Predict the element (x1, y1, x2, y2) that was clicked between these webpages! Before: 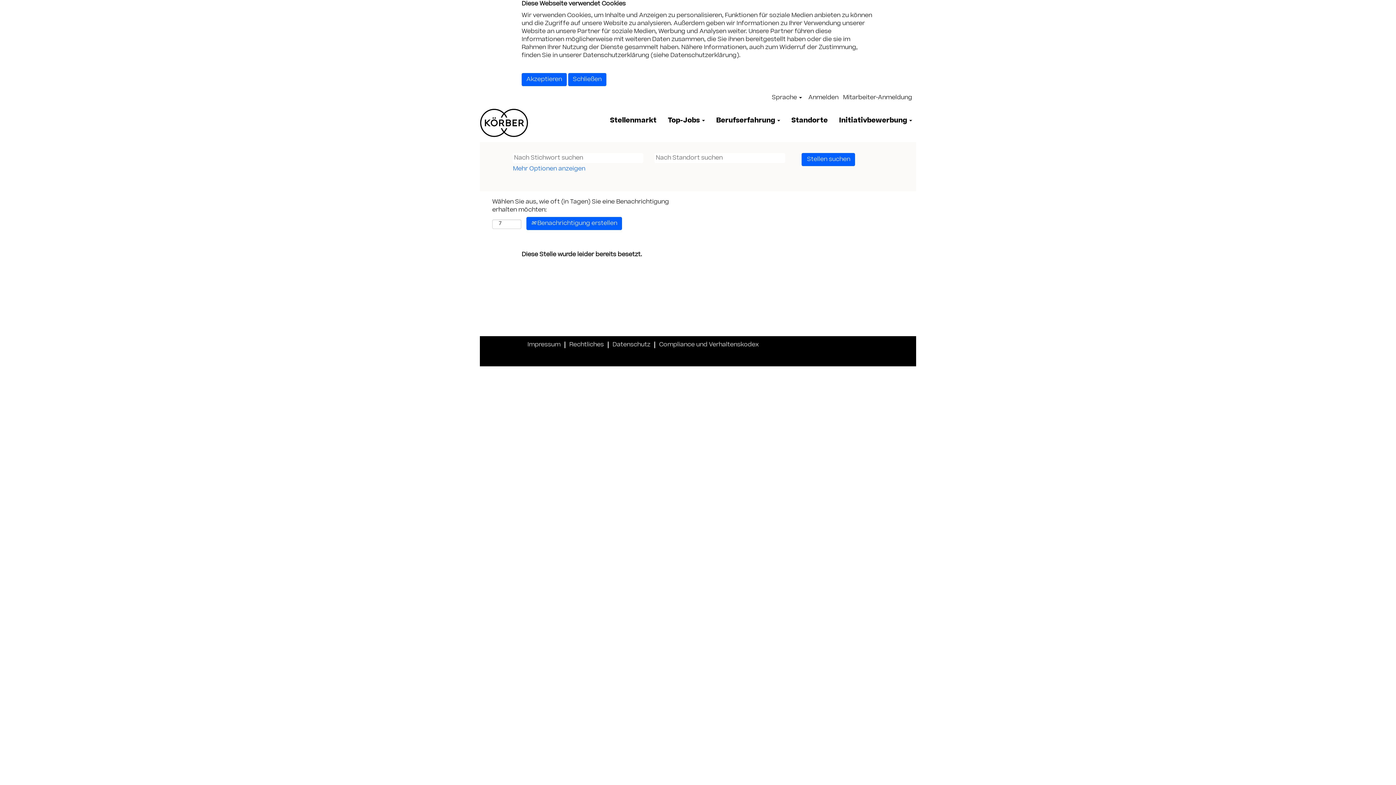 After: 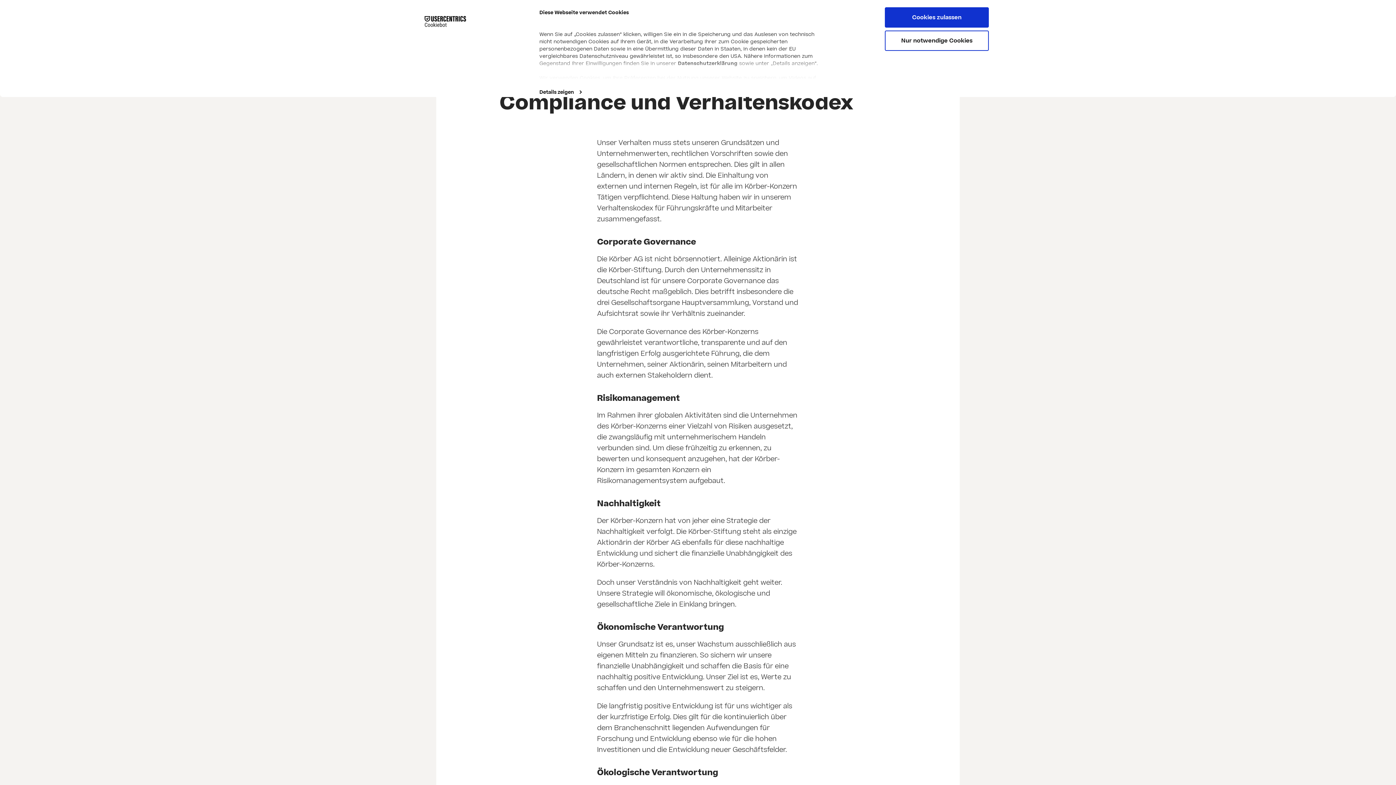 Action: bbox: (658, 341, 759, 348) label: Compliance und Verhaltenskodex